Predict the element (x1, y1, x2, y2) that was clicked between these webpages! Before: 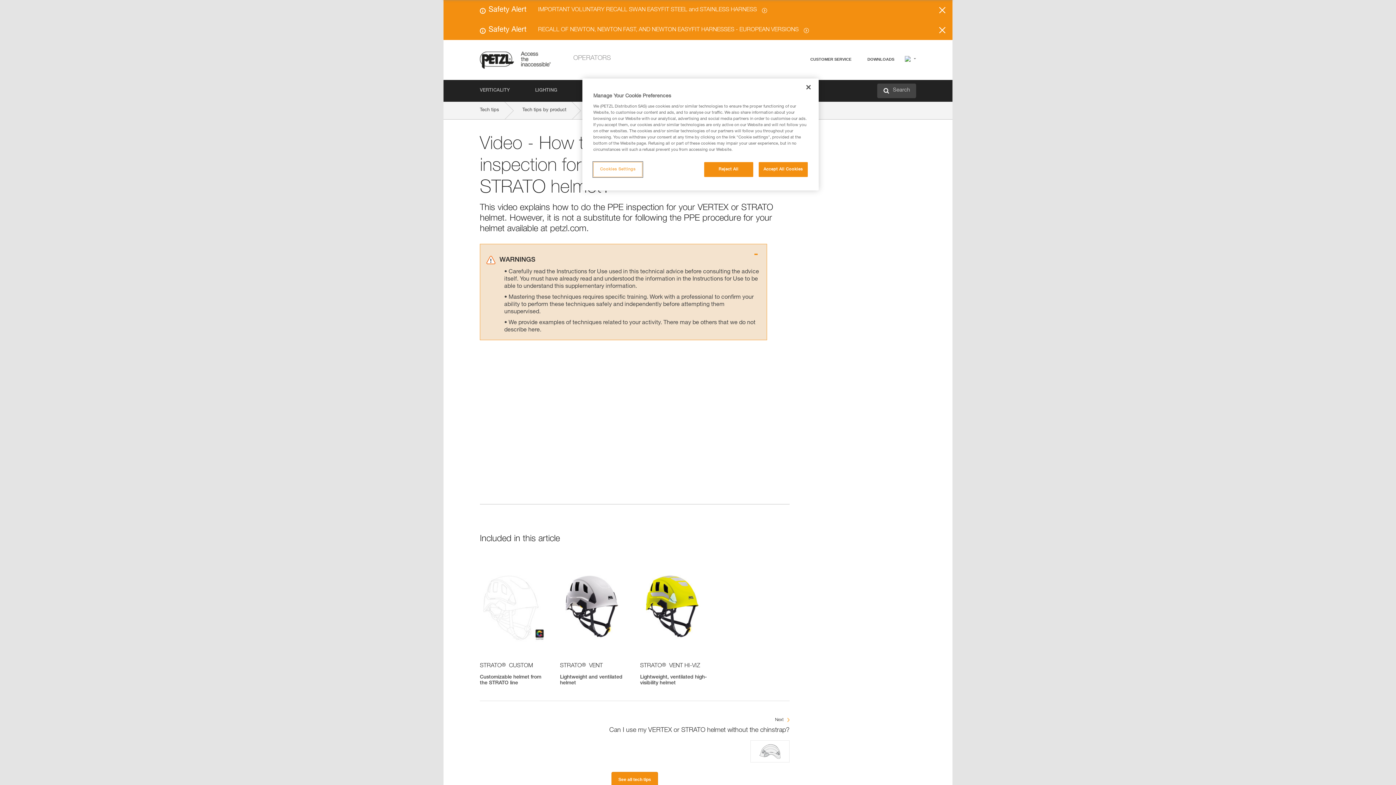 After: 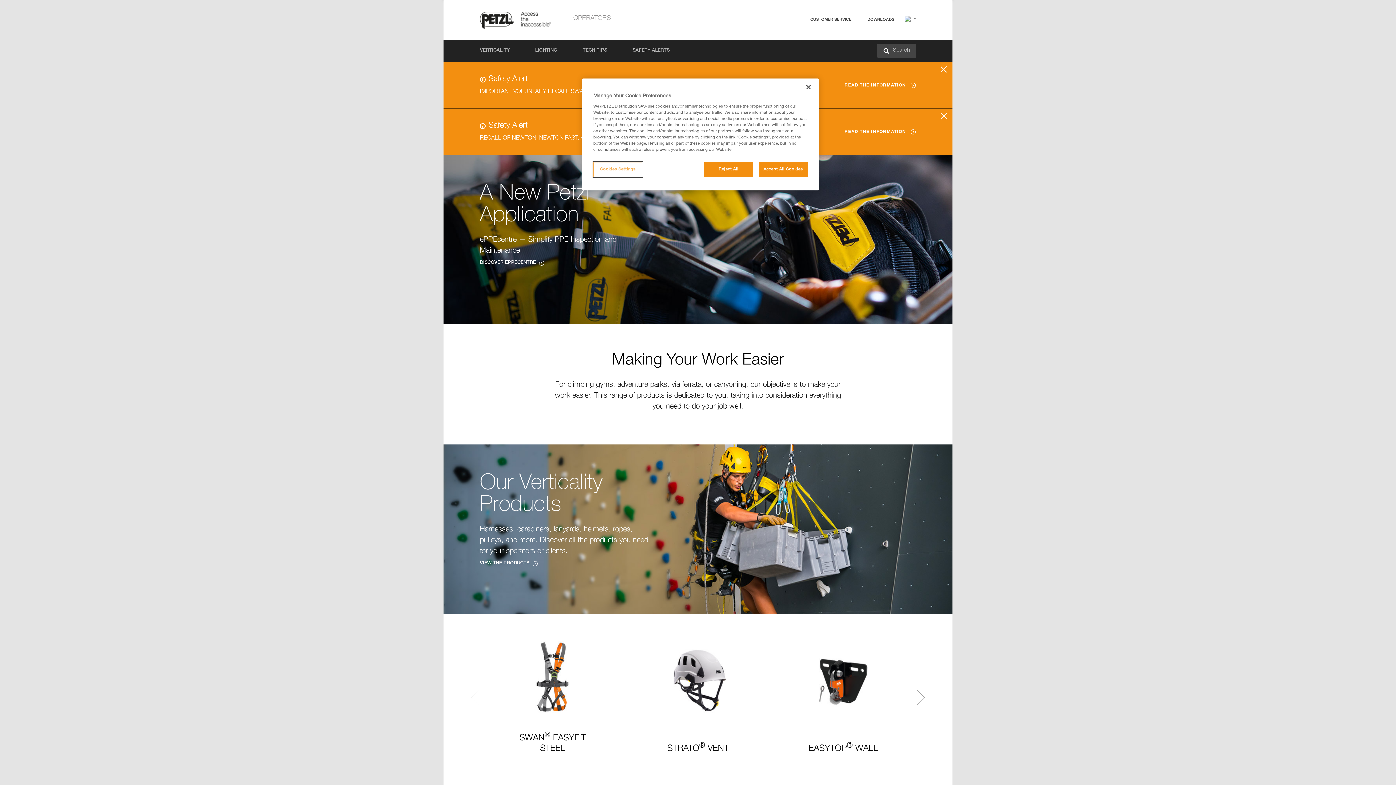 Action: bbox: (573, 55, 610, 61) label: OPERATORS